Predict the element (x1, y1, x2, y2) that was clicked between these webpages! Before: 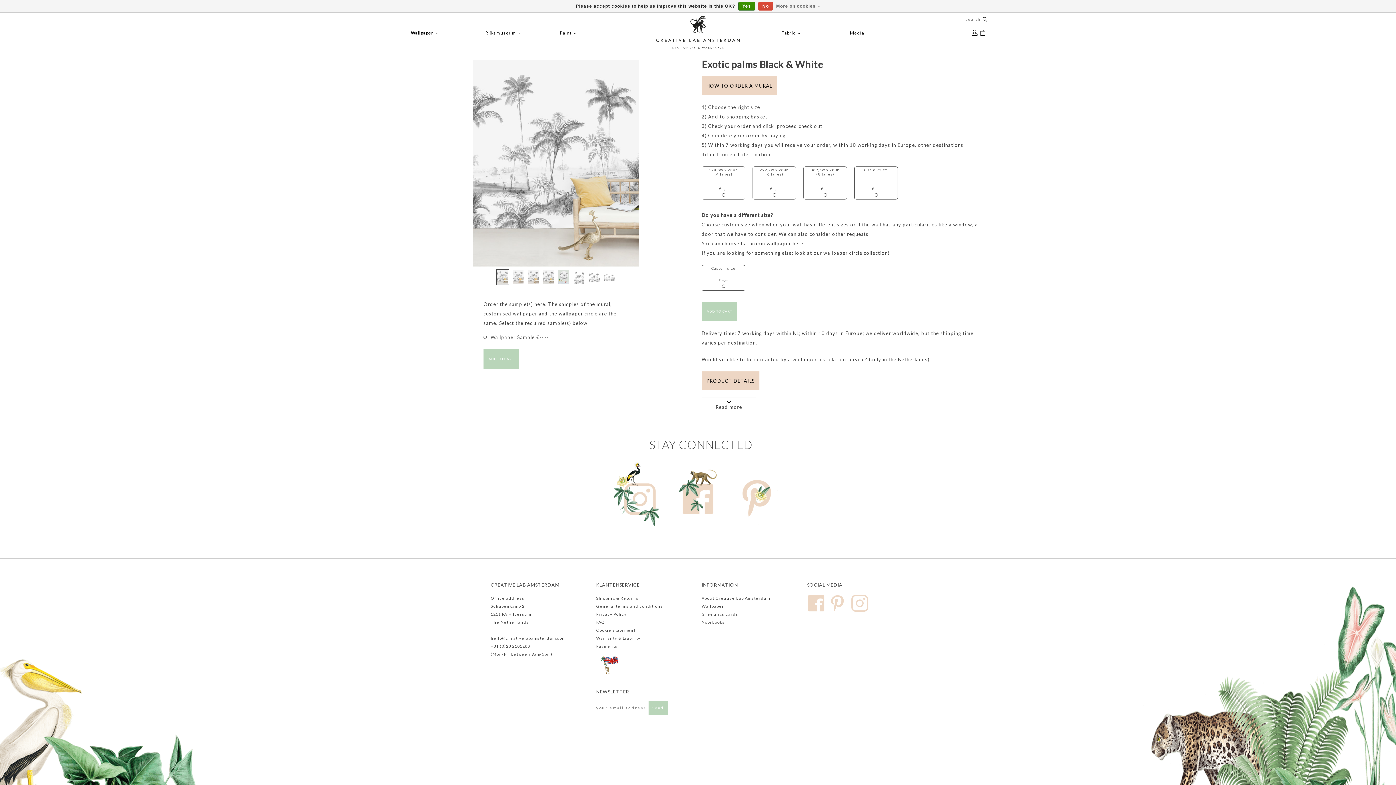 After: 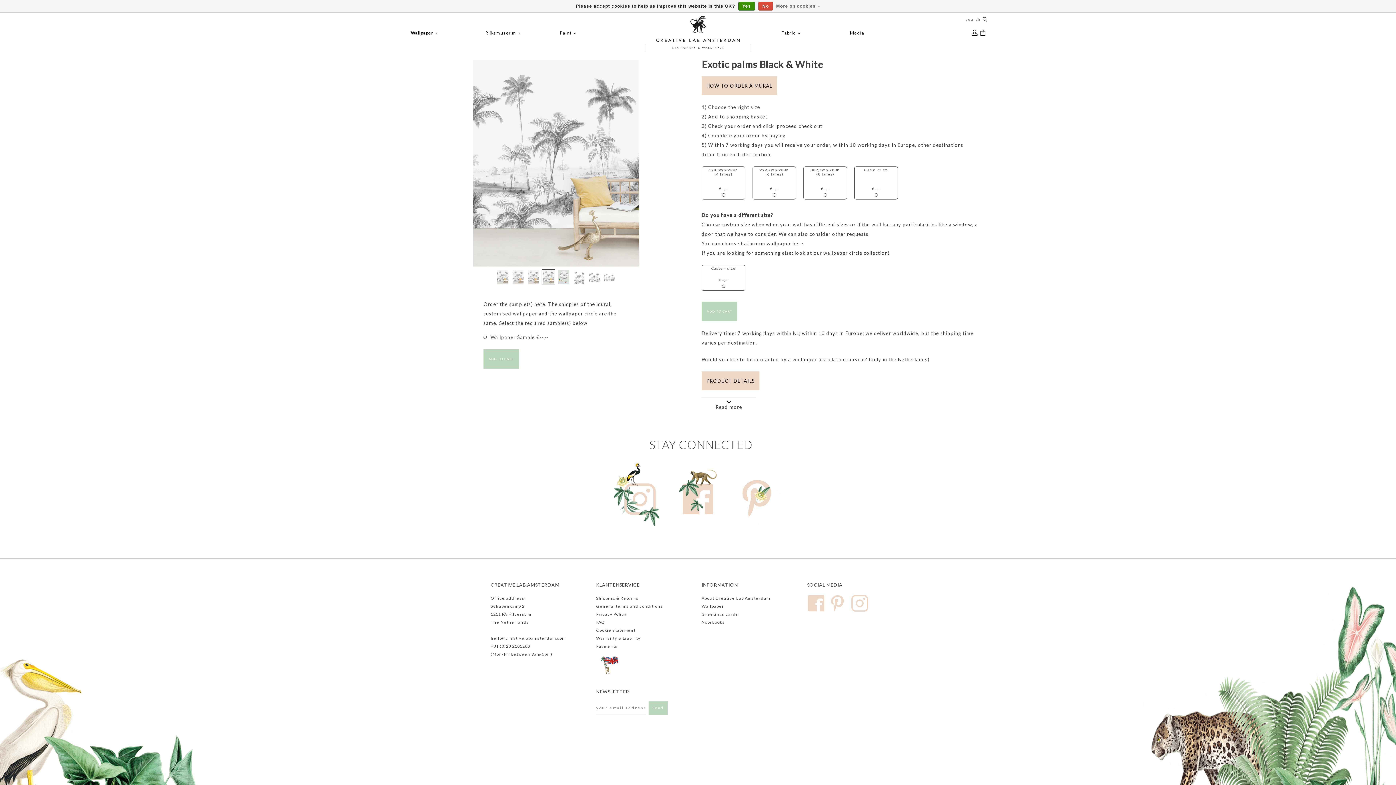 Action: bbox: (542, 269, 554, 284) label: Go to slide 4